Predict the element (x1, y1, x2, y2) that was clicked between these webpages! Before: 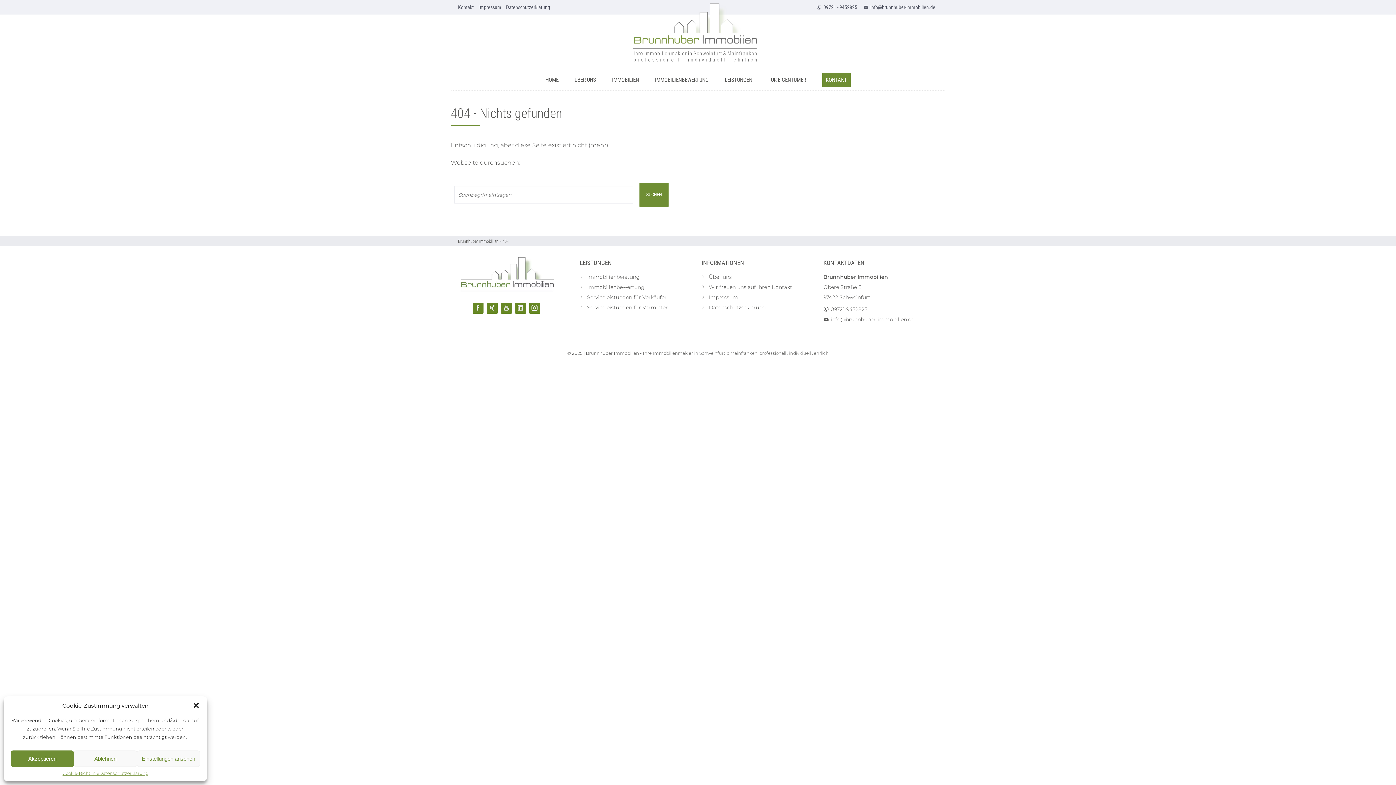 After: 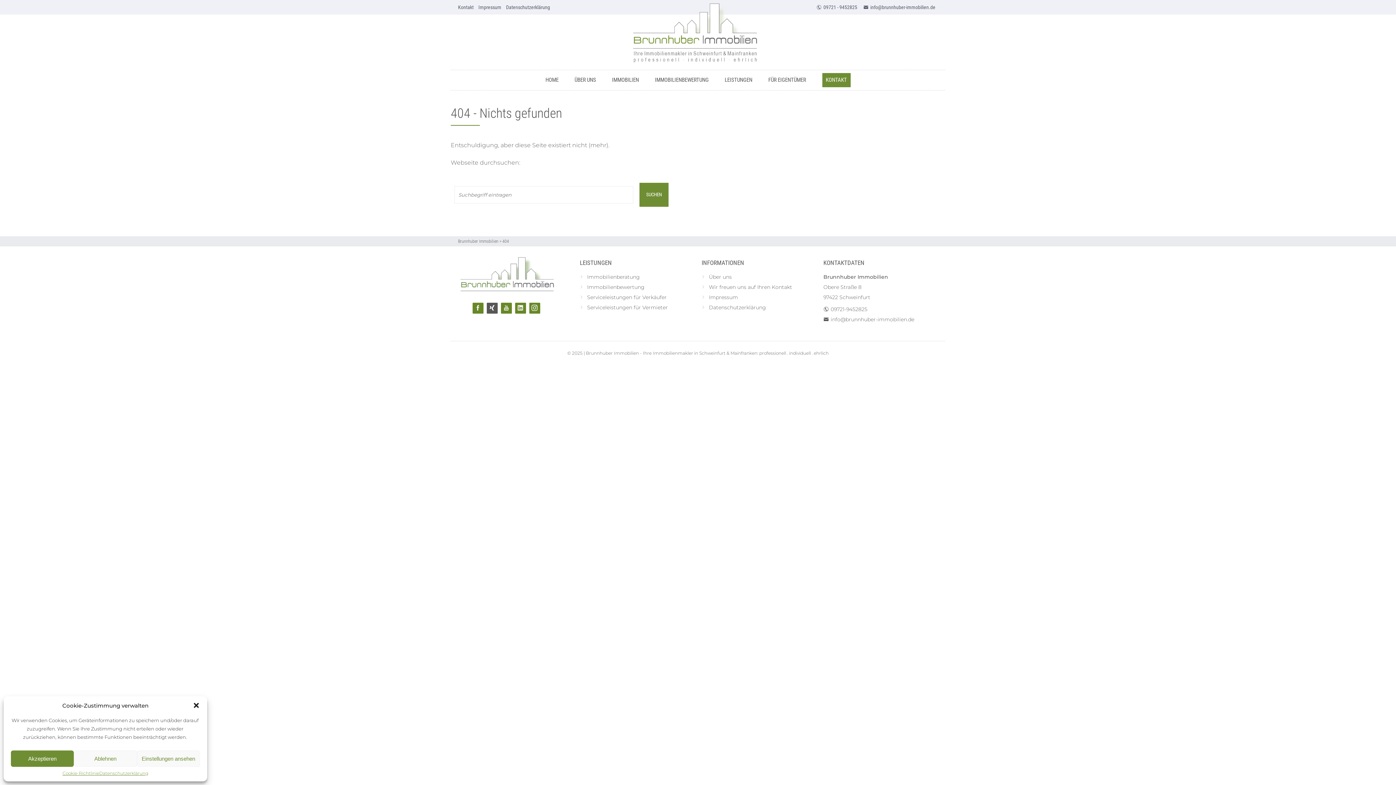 Action: bbox: (486, 305, 499, 311)